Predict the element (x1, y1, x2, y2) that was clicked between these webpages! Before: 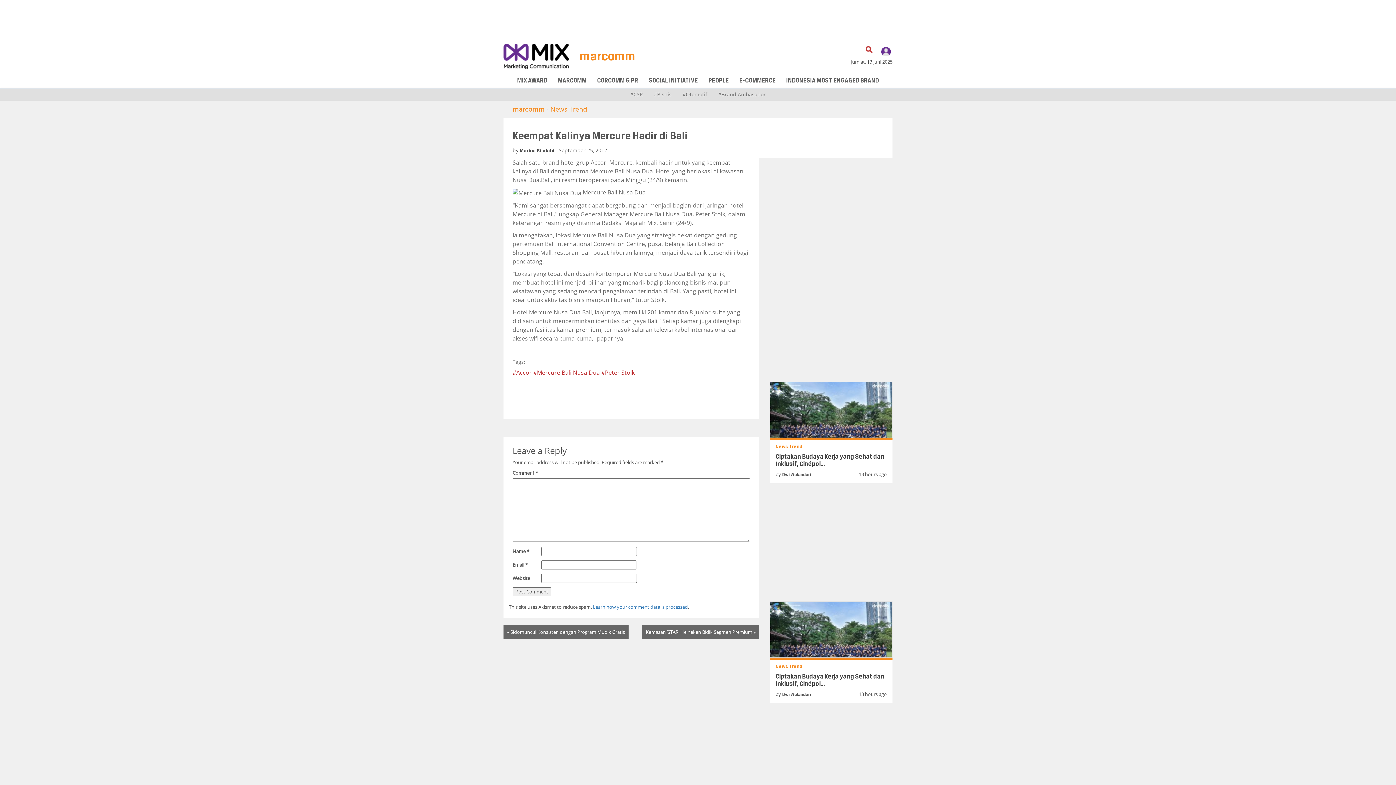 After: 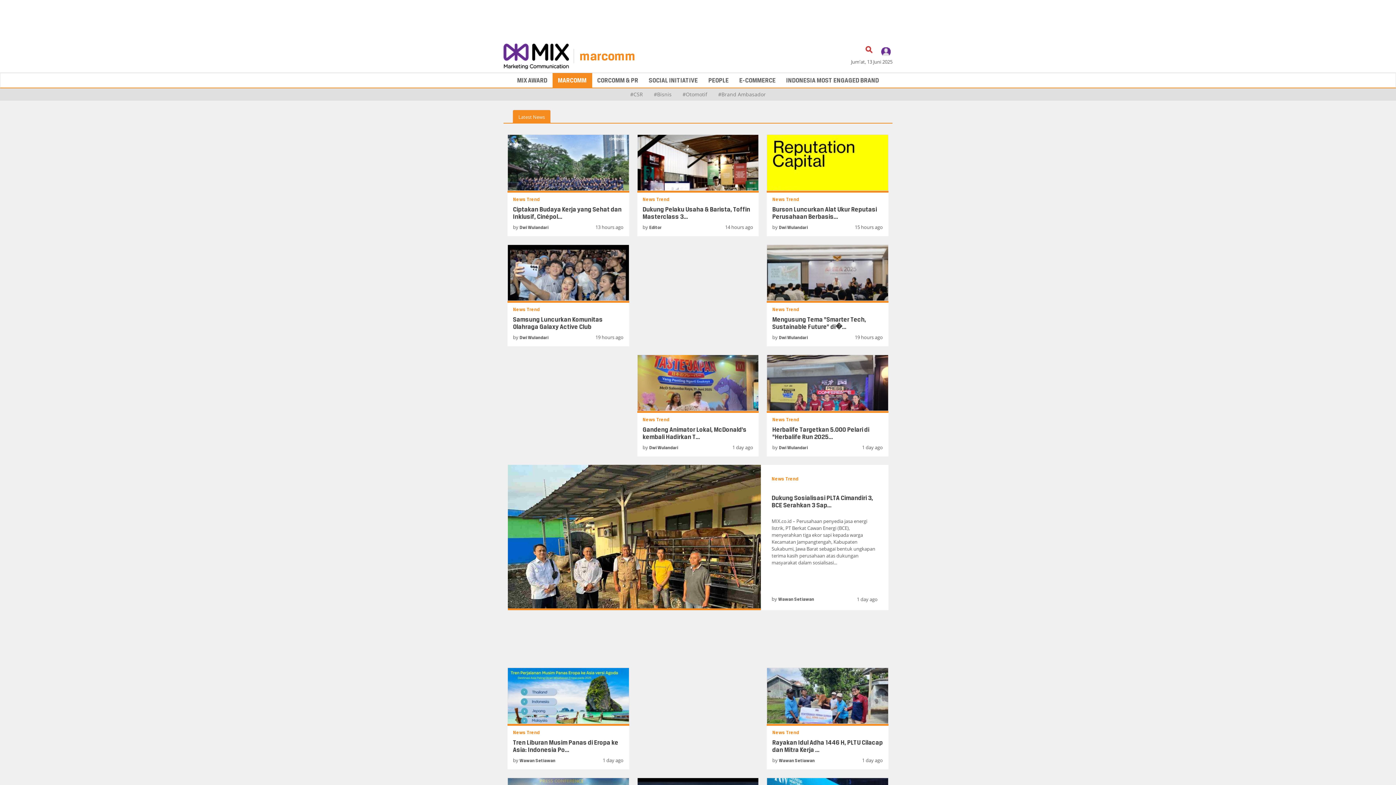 Action: label: marcomm bbox: (512, 104, 544, 113)